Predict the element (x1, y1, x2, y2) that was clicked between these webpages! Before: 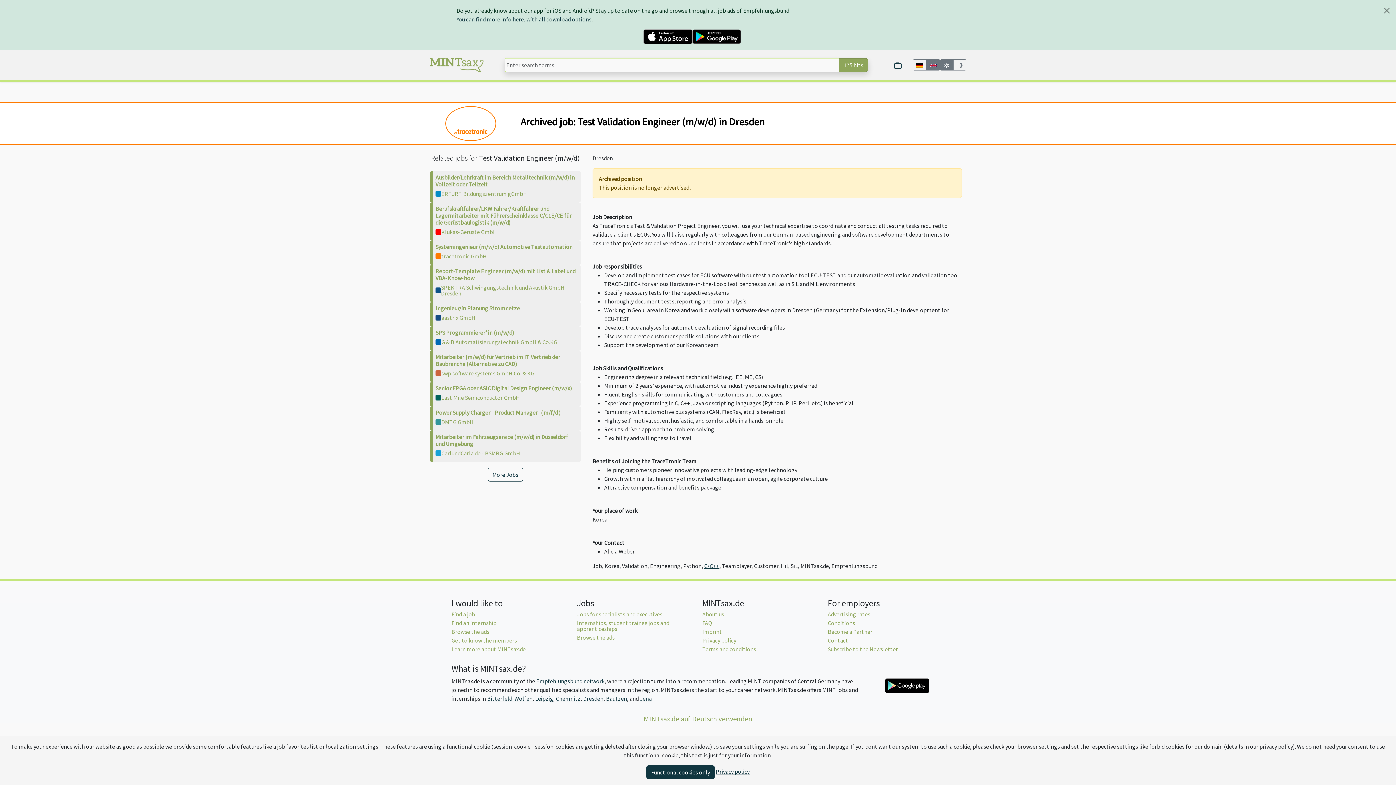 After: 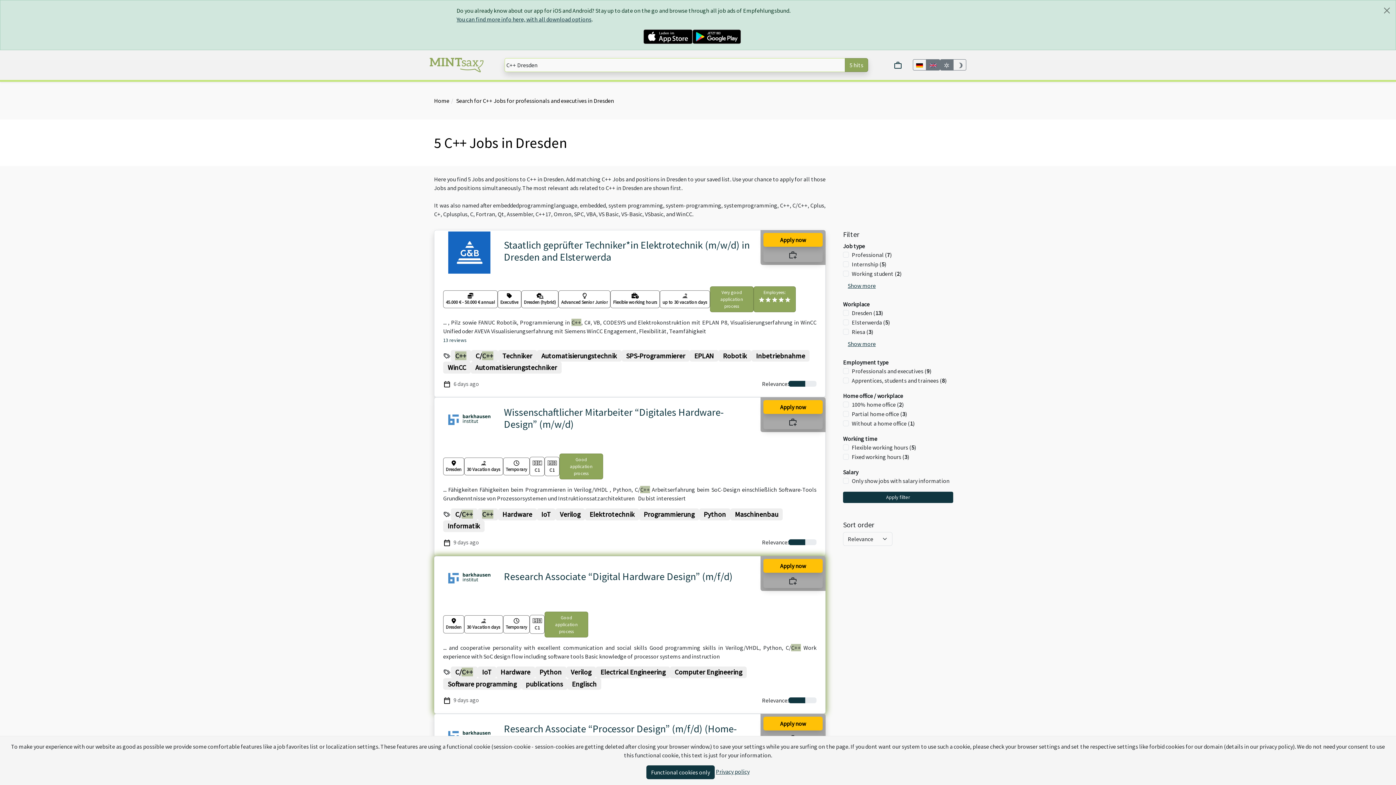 Action: bbox: (704, 562, 719, 569) label: C/C++